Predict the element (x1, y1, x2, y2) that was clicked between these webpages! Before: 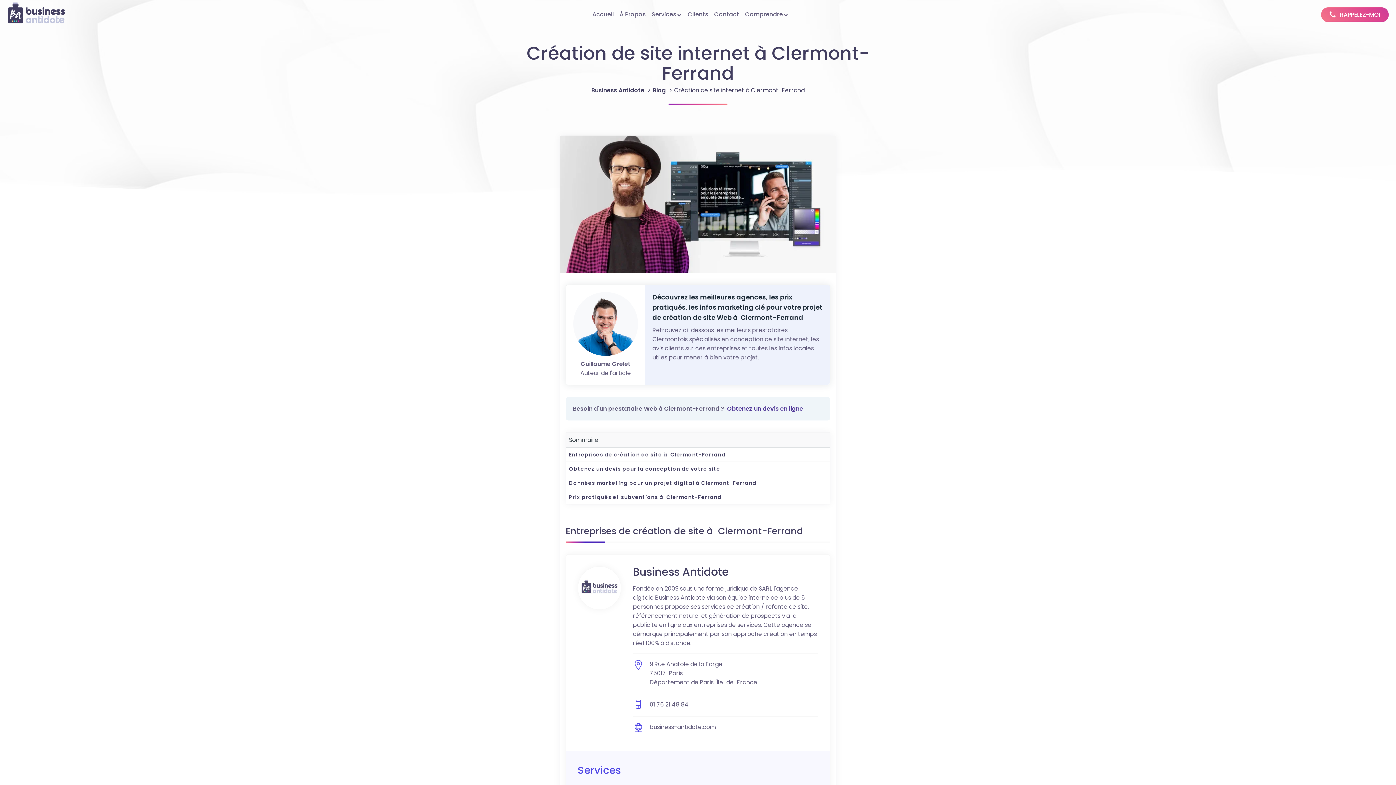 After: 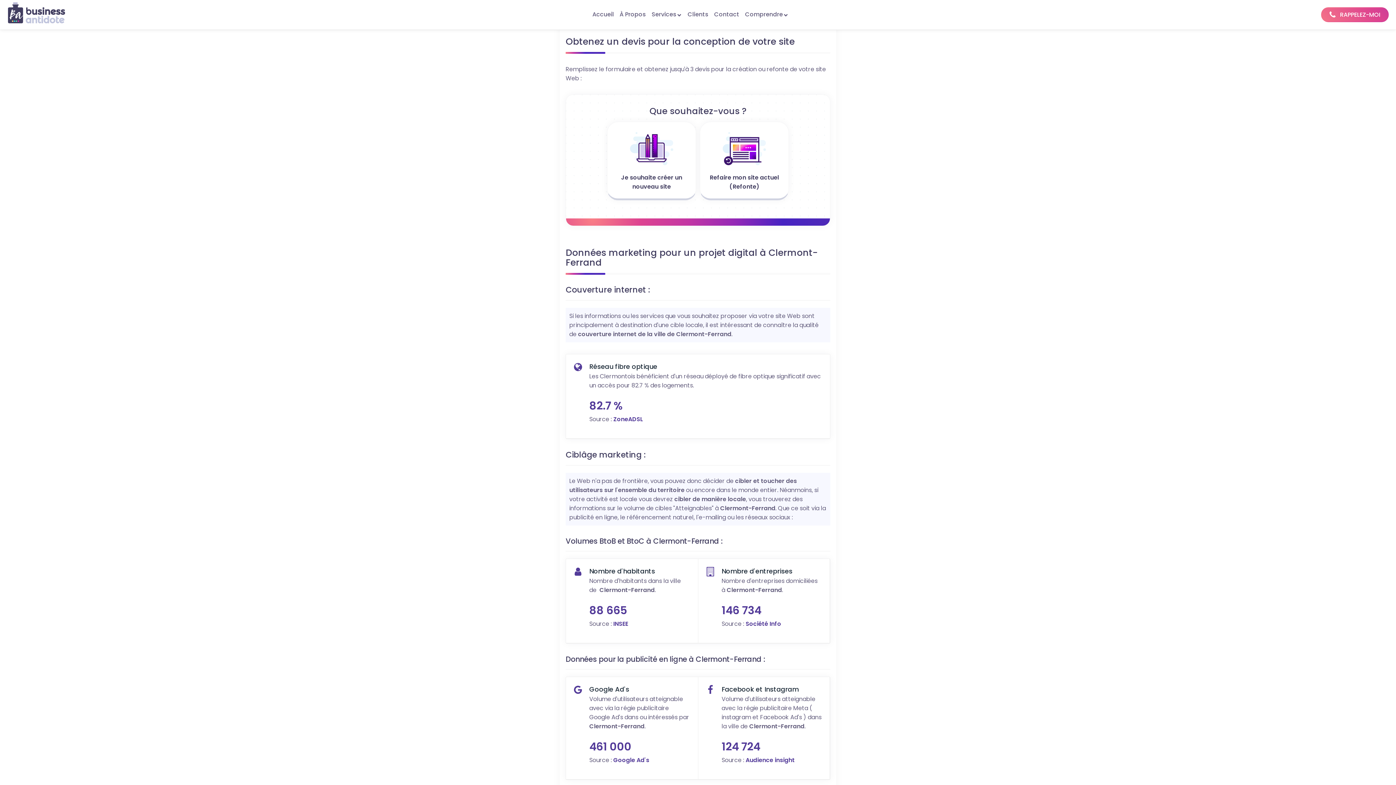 Action: bbox: (566, 462, 830, 476) label: Obtenez un devis pour la conception de votre site